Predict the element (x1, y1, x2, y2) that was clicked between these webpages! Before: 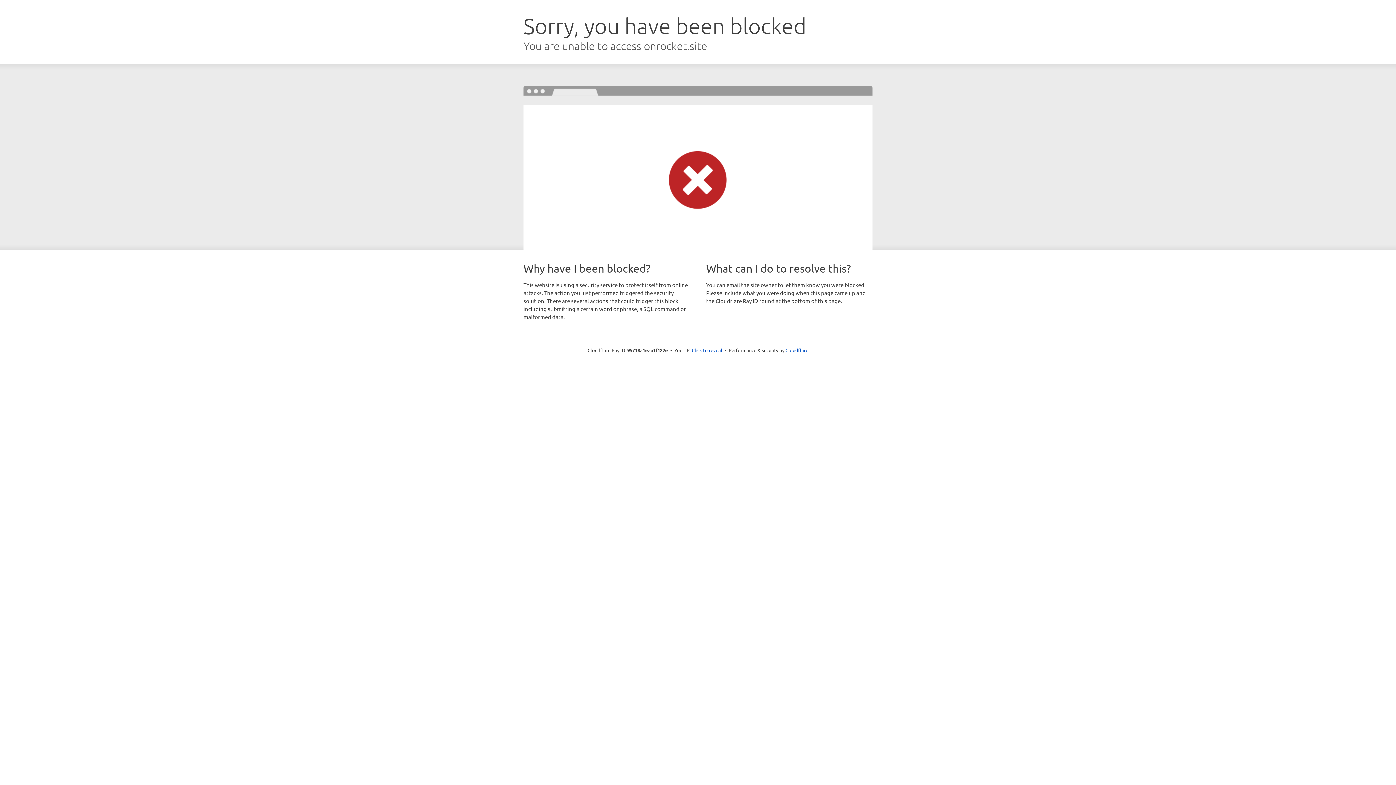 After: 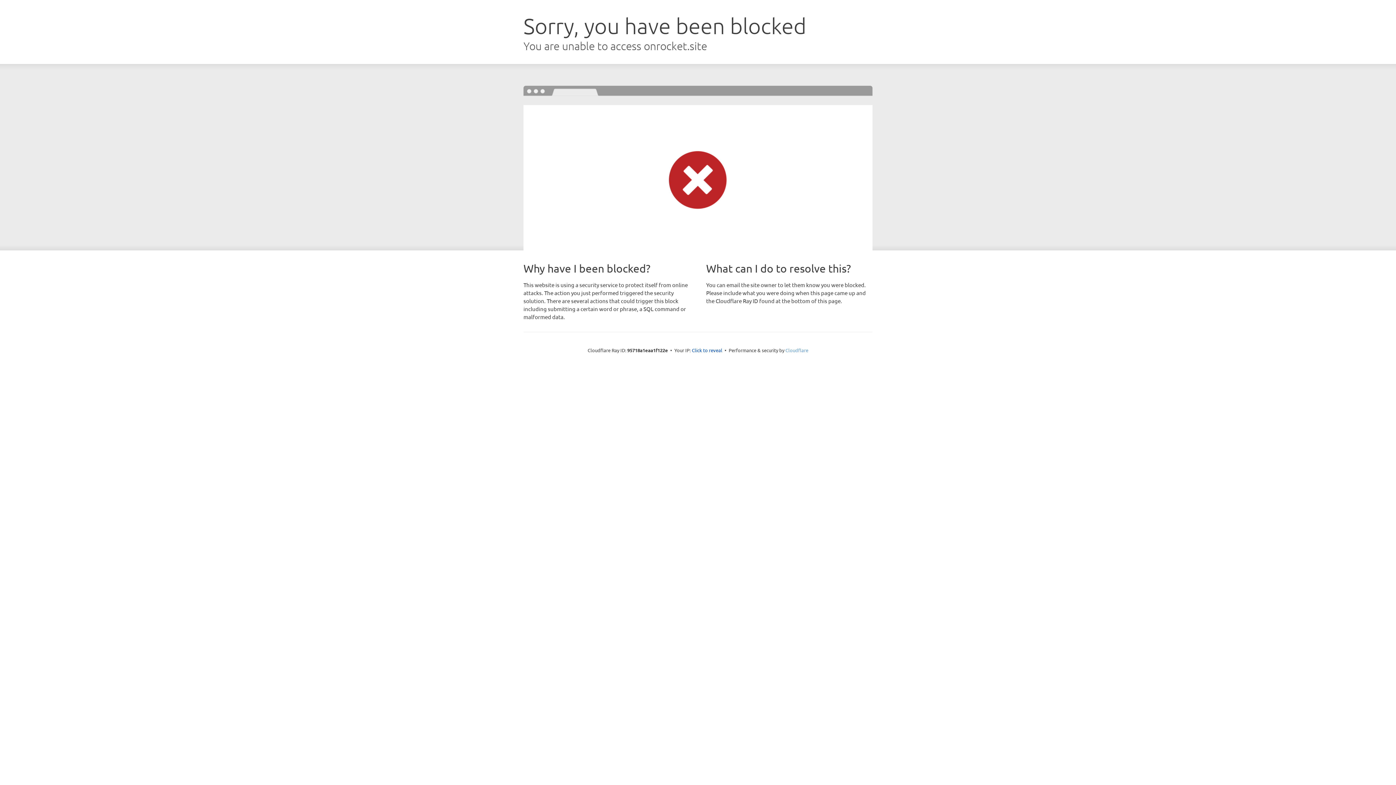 Action: label: Cloudflare bbox: (785, 347, 808, 353)